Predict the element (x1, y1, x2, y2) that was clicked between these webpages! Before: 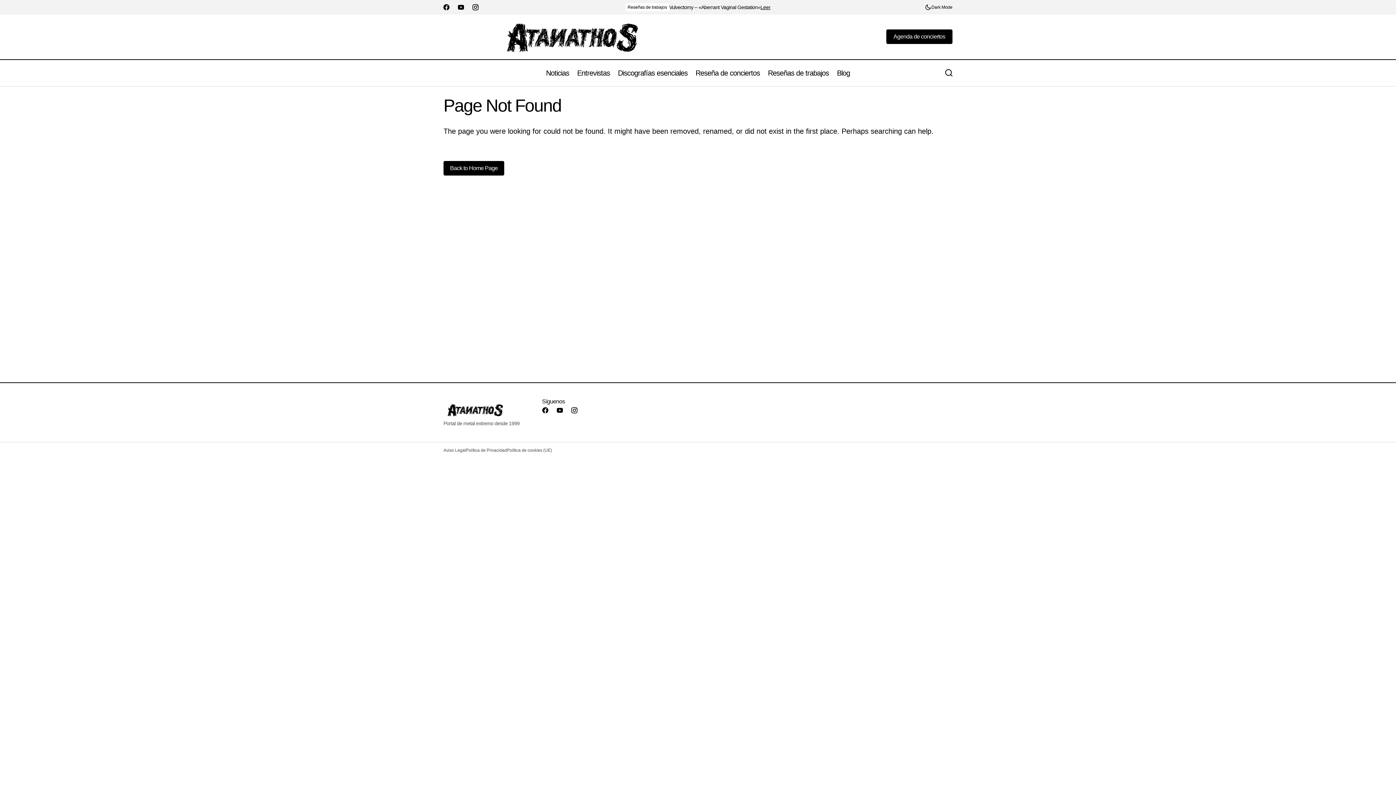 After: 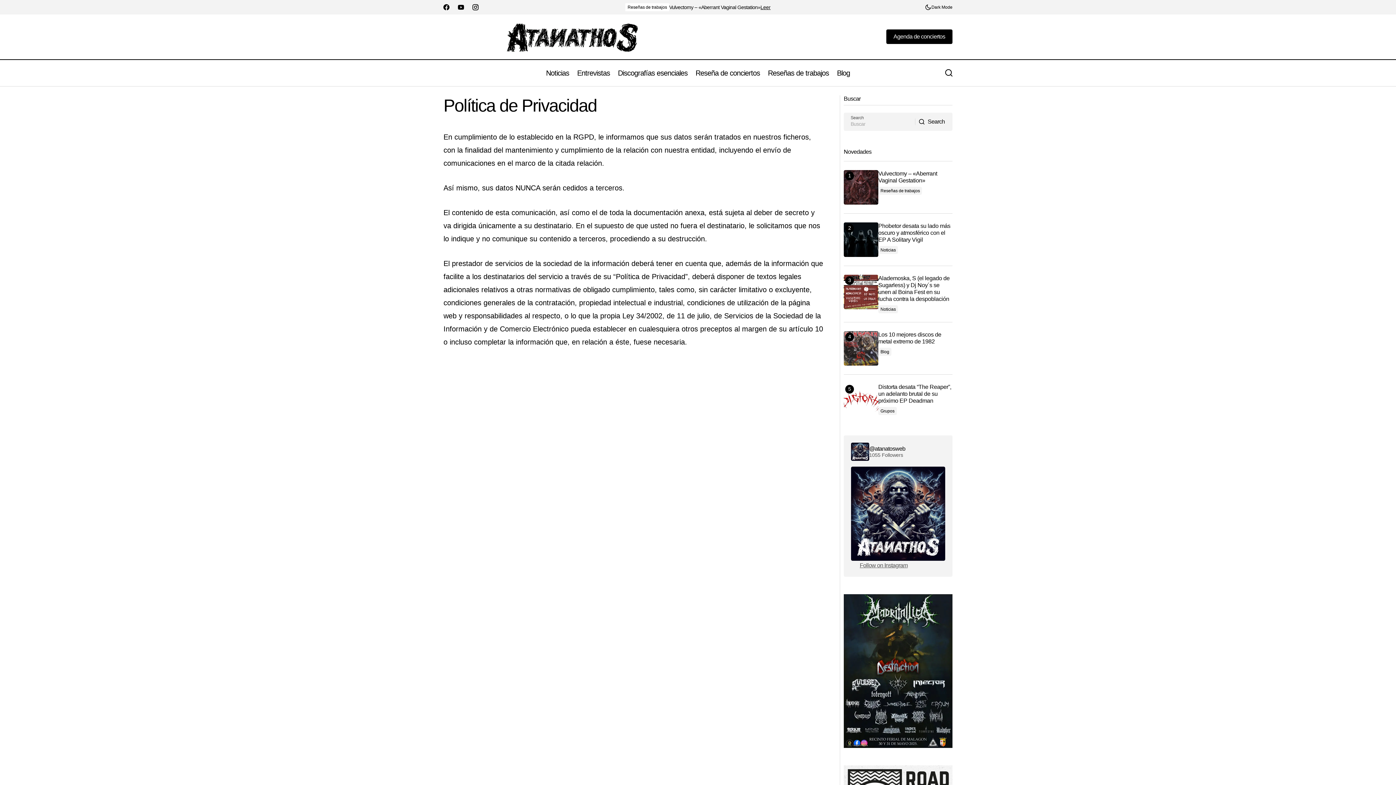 Action: label: Política de Privacidad bbox: (465, 447, 506, 453)